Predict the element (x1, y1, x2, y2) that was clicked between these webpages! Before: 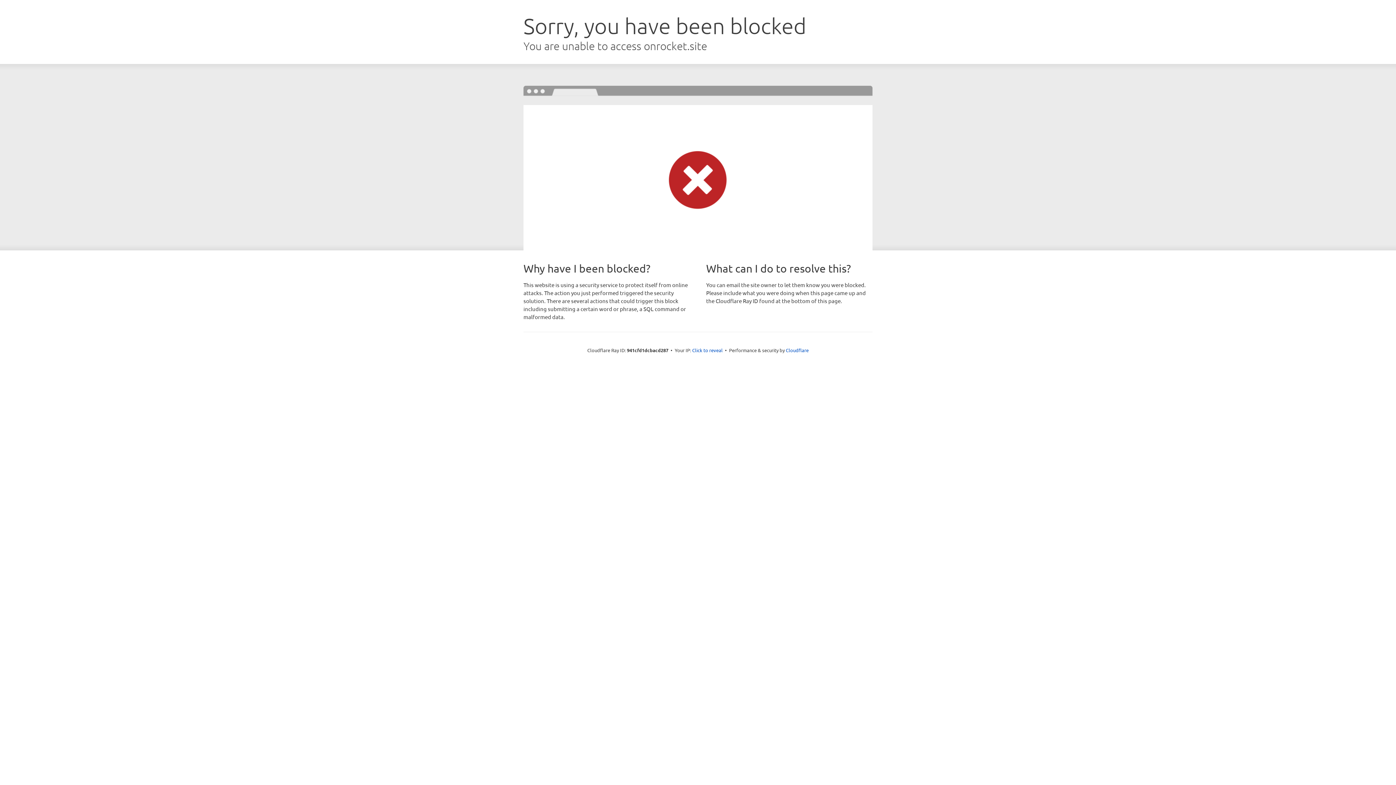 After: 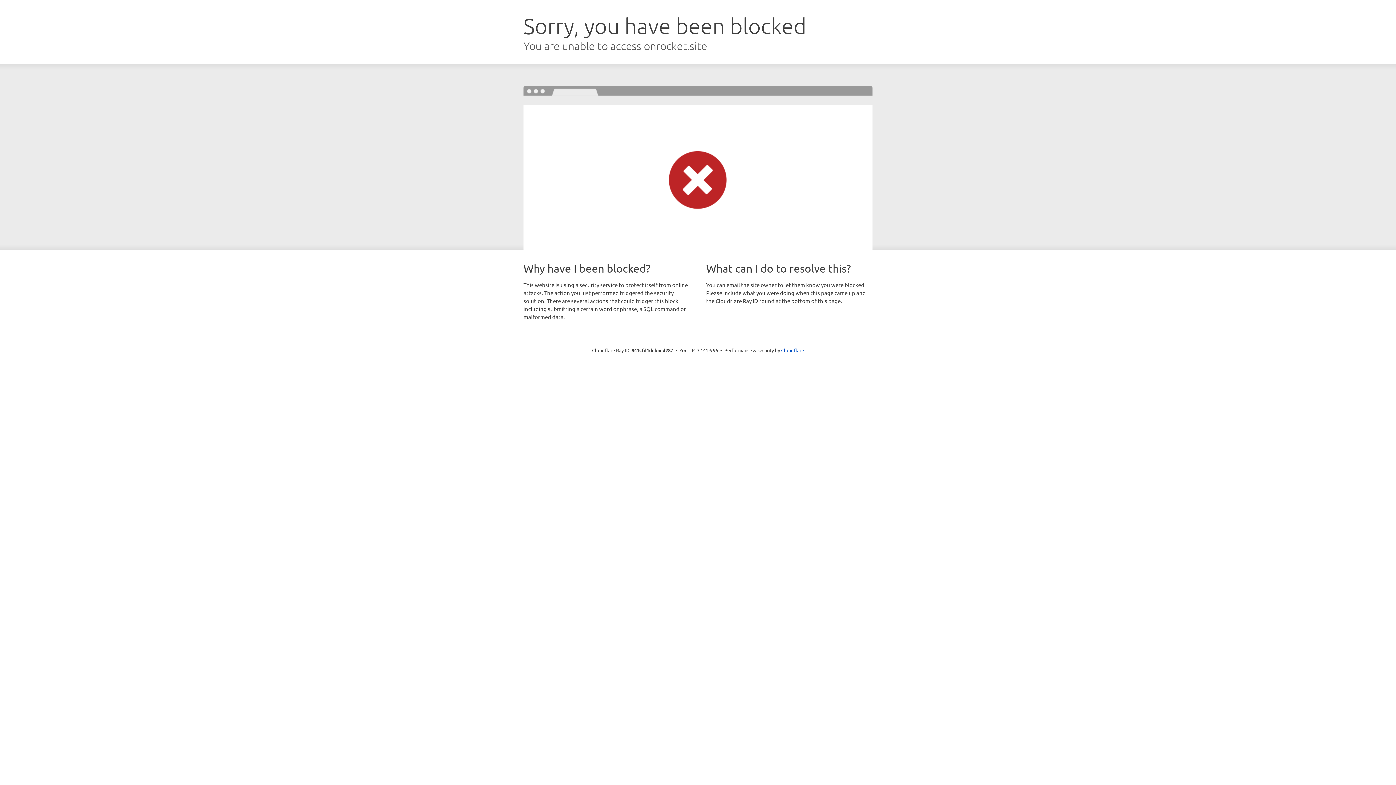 Action: bbox: (692, 346, 722, 353) label: Click to reveal